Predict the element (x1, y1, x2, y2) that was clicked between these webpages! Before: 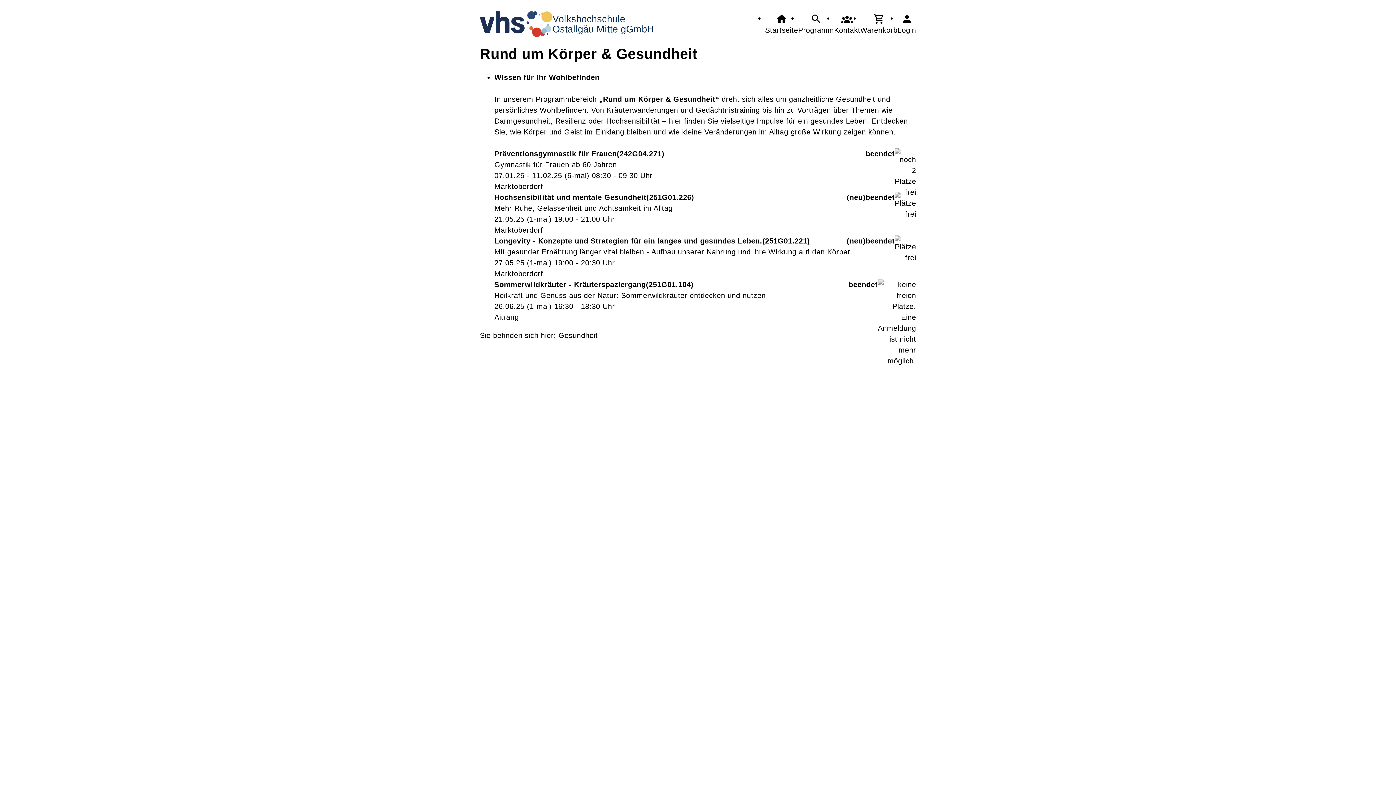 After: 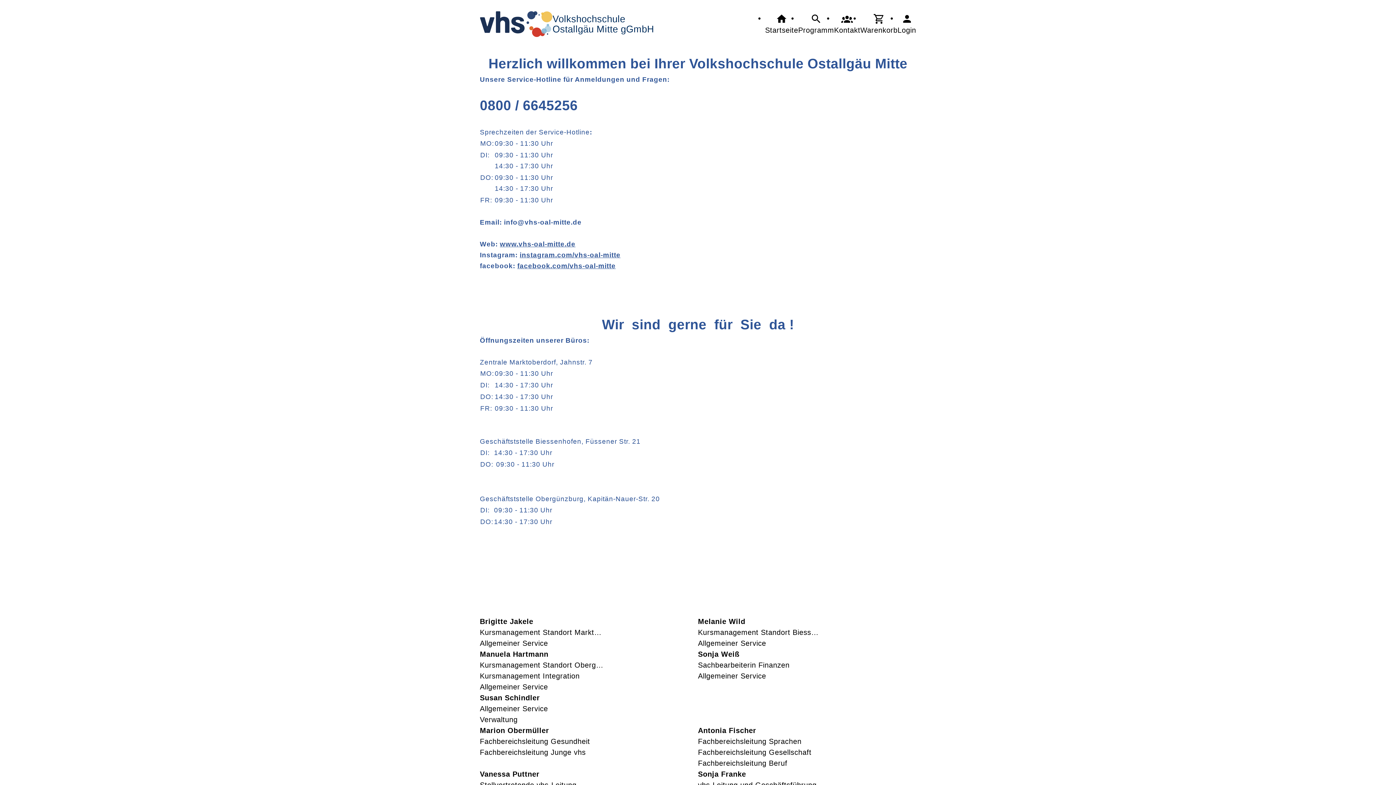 Action: label: Kontakt bbox: (834, 12, 860, 35)